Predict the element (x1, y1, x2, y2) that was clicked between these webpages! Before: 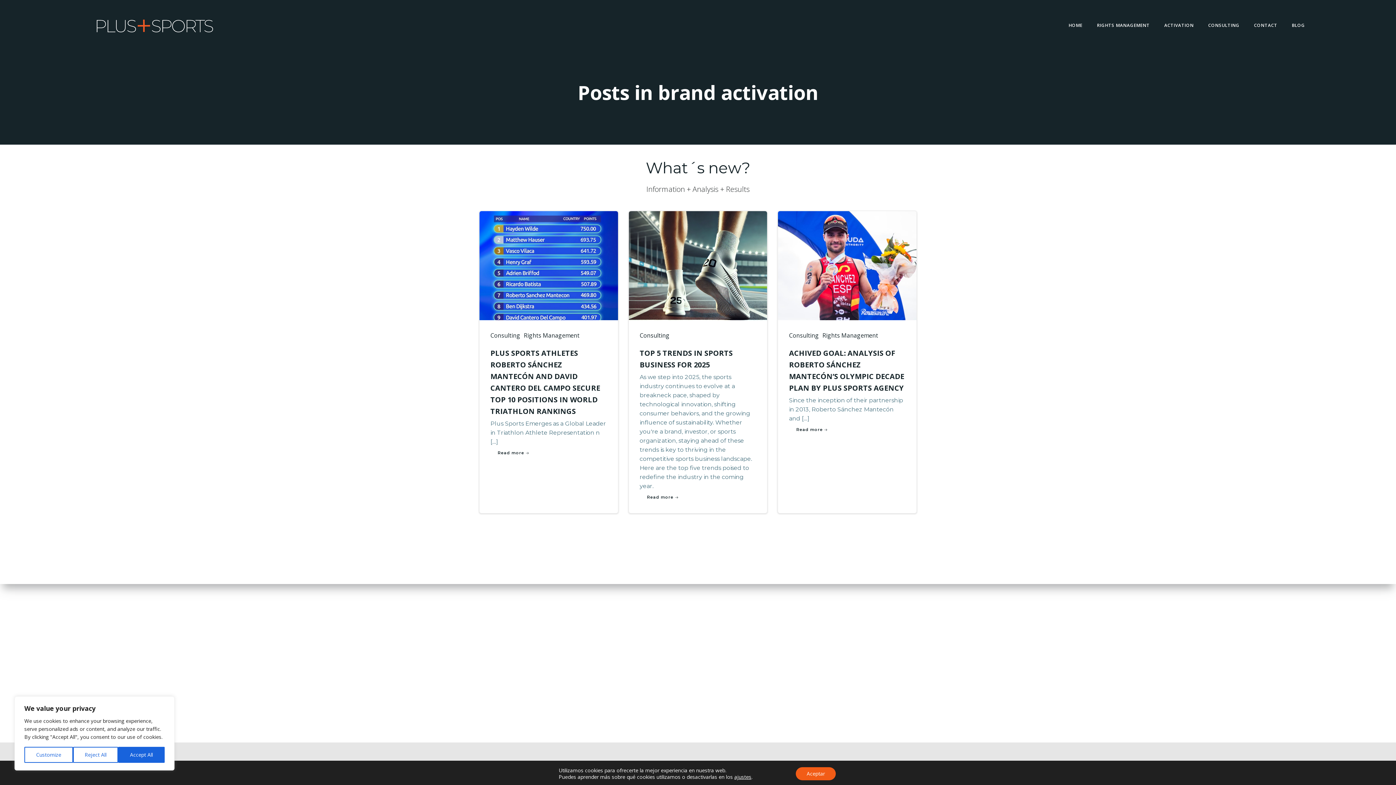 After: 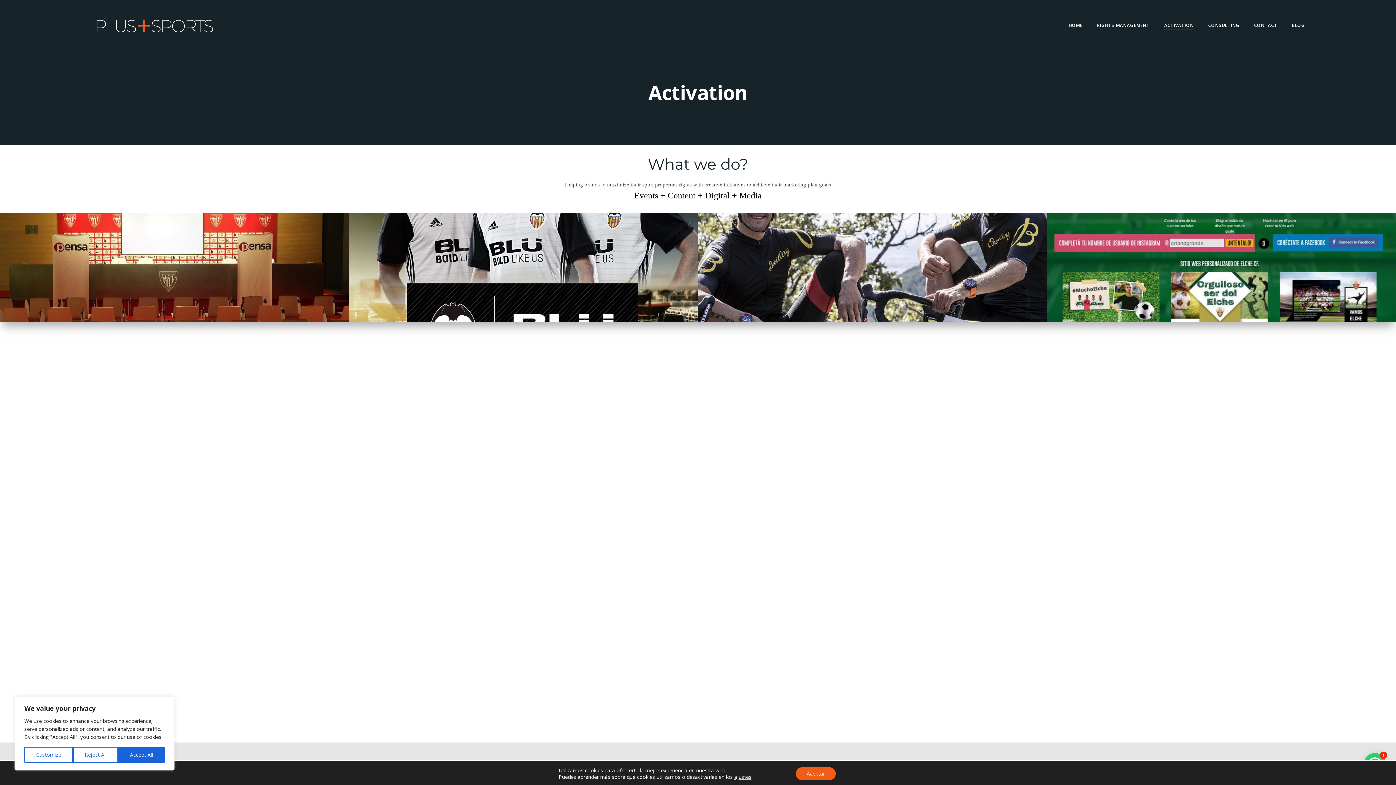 Action: label: ACTIVATION bbox: (1164, 22, 1194, 28)